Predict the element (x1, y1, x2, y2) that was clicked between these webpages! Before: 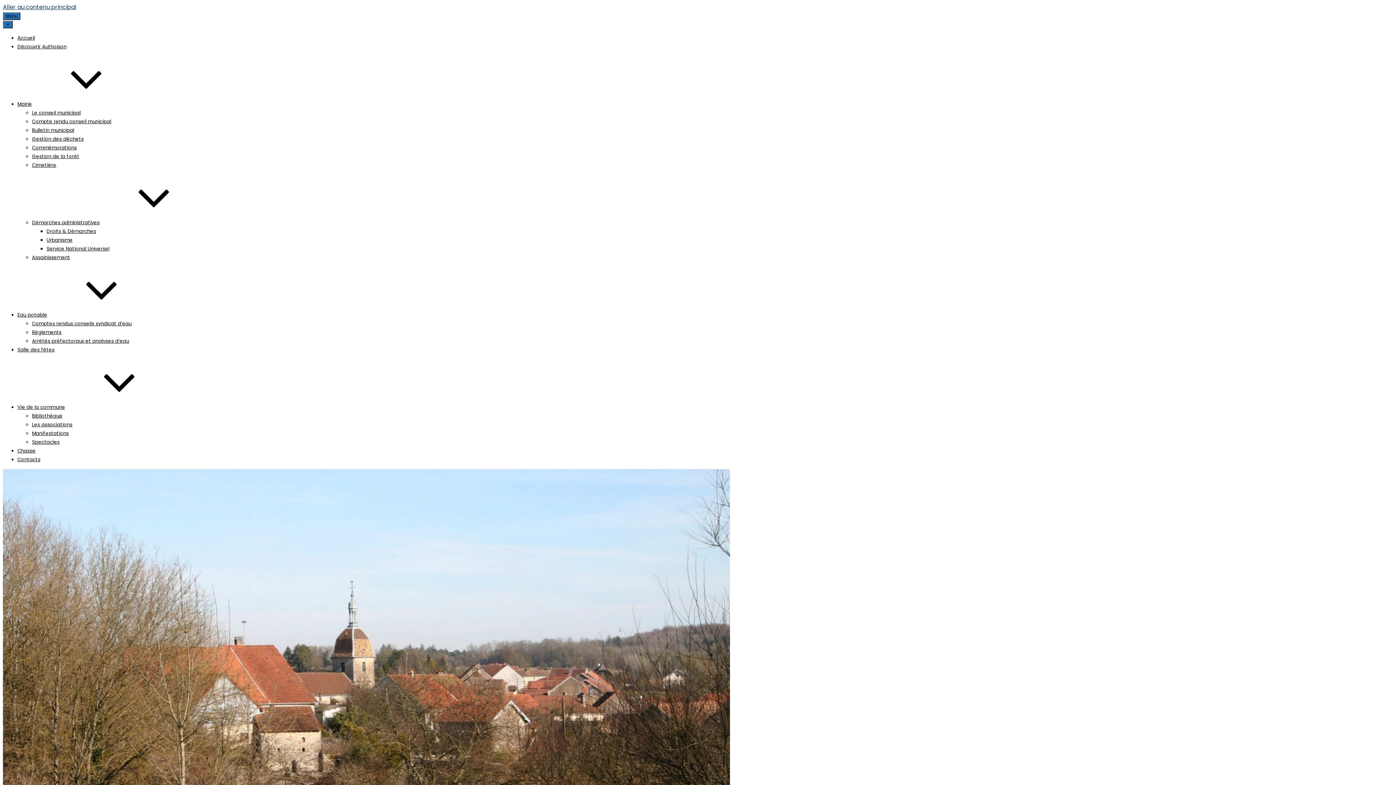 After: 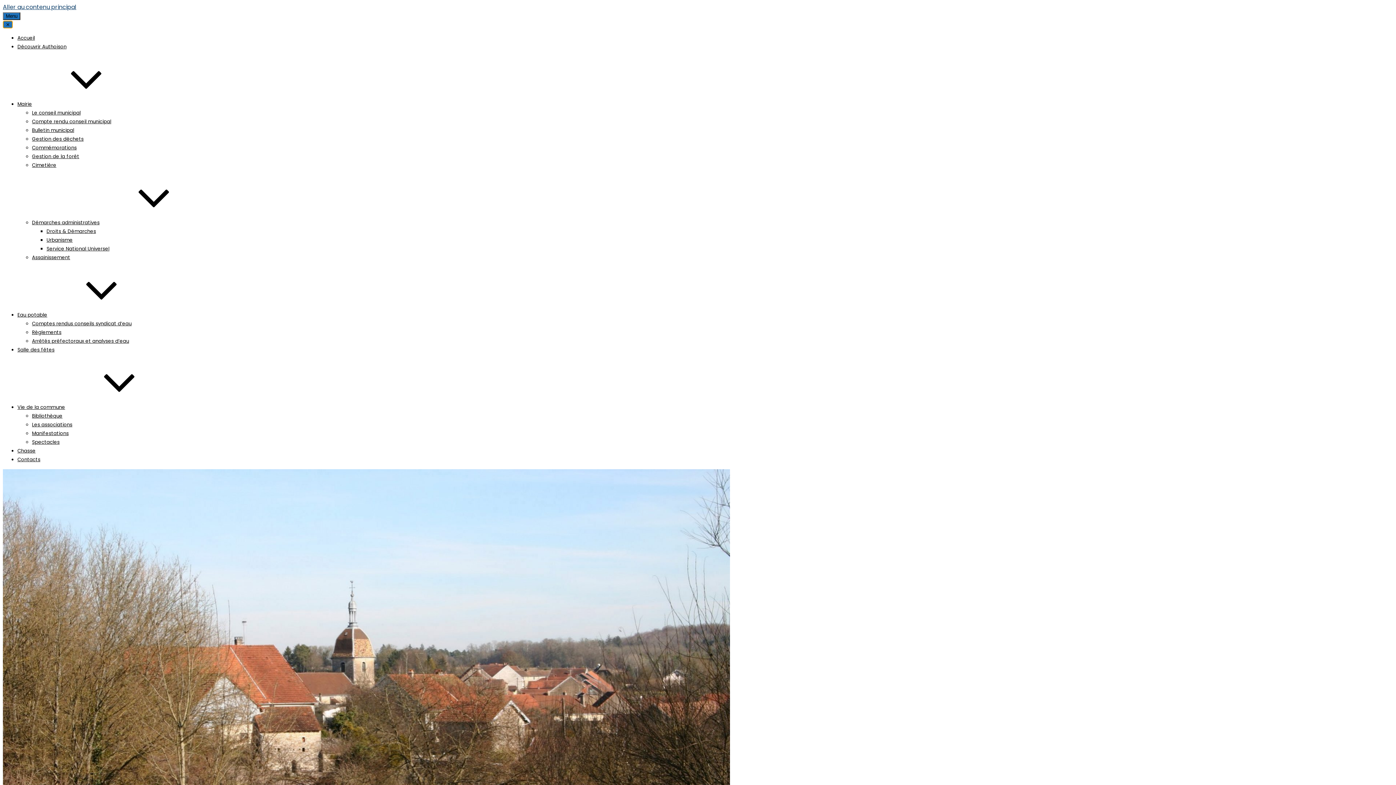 Action: bbox: (2, 20, 12, 28) label: ⨯